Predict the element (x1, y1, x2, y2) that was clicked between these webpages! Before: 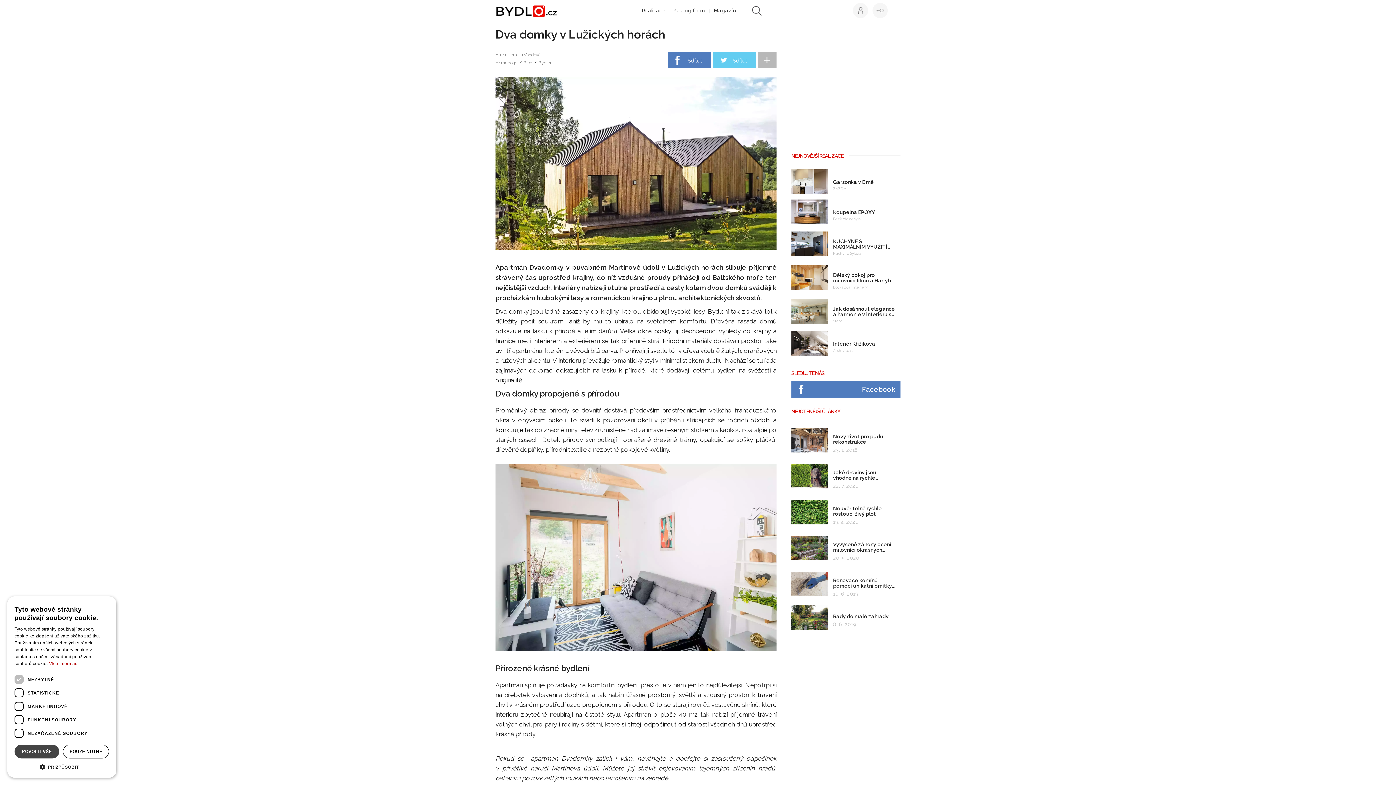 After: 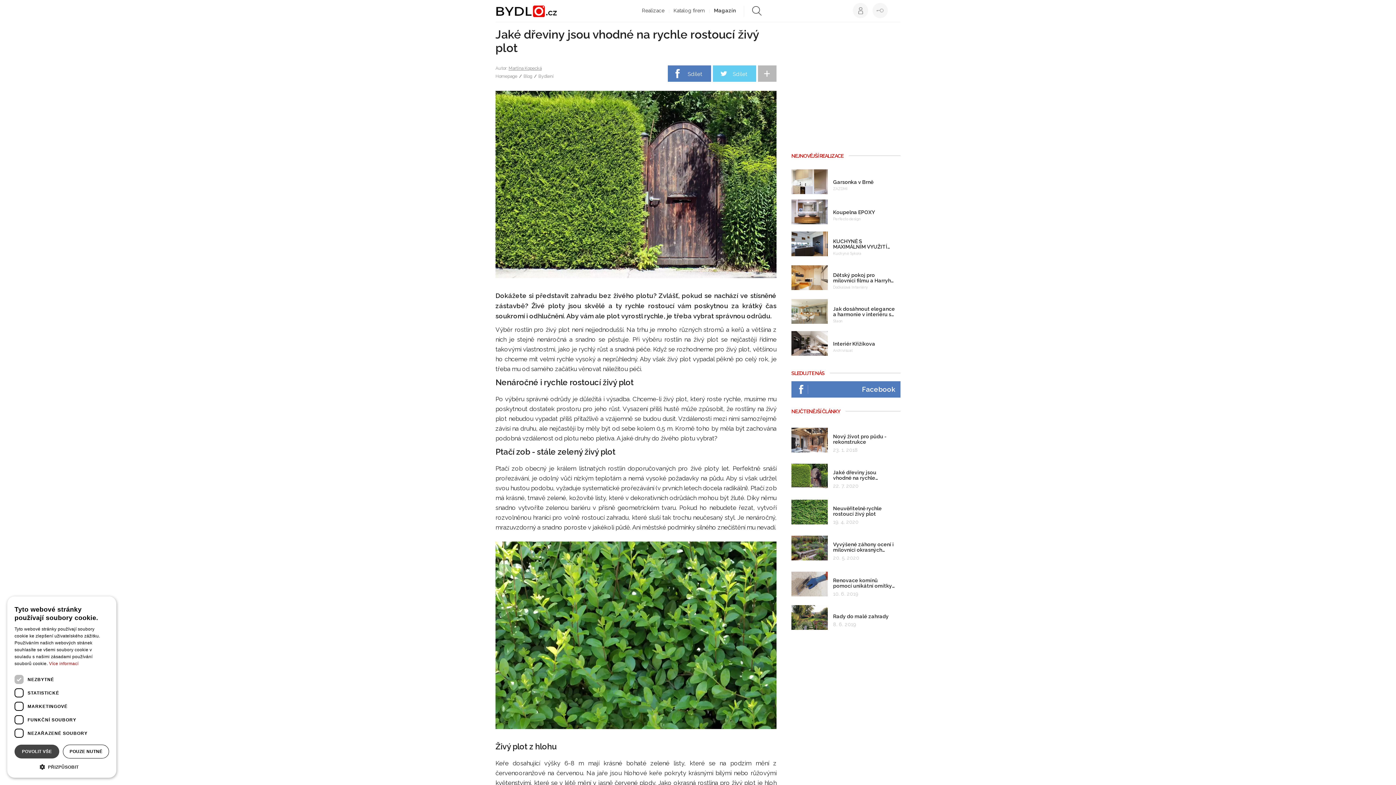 Action: bbox: (791, 461, 900, 491) label: Jaké dřeviny jsou vhodné na rychle rostoucí živý plot

22. 7. 2020